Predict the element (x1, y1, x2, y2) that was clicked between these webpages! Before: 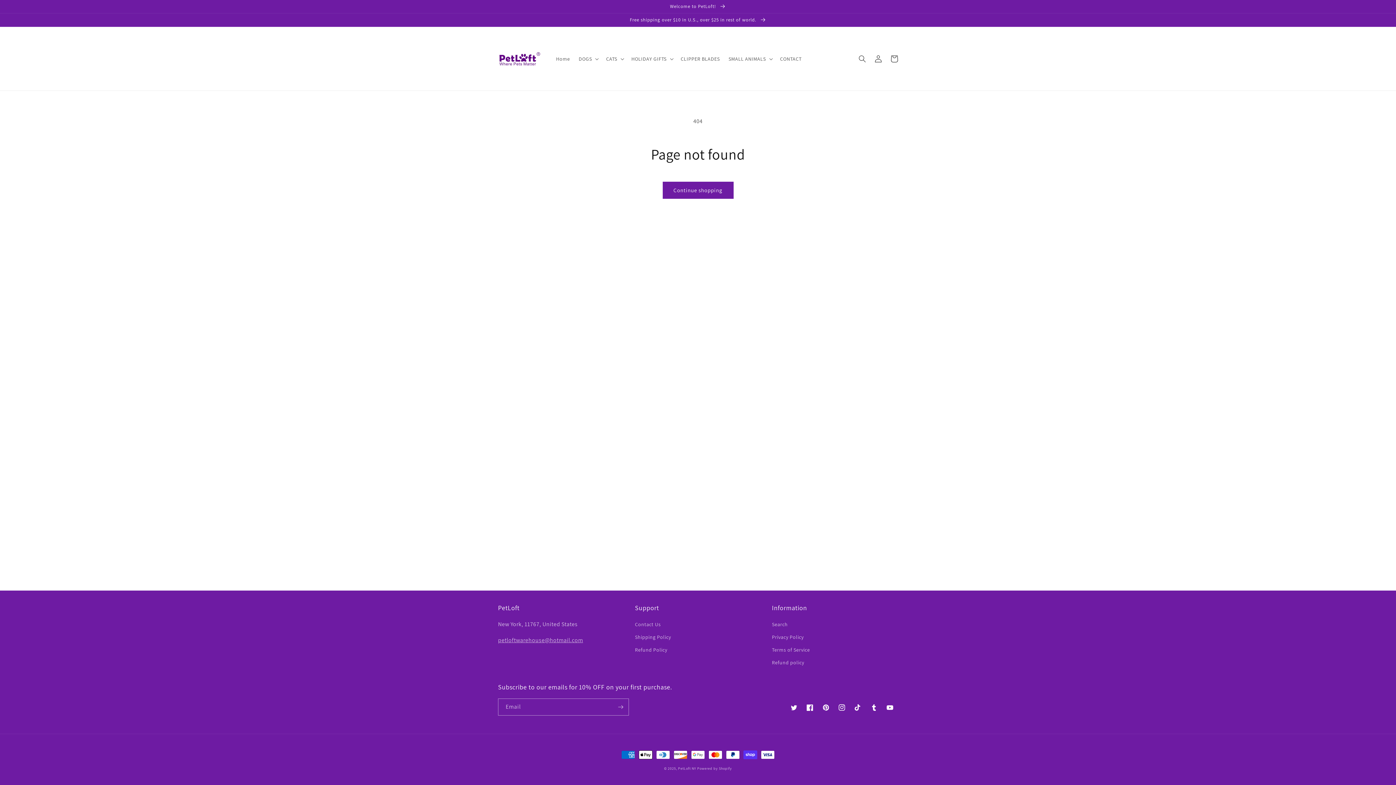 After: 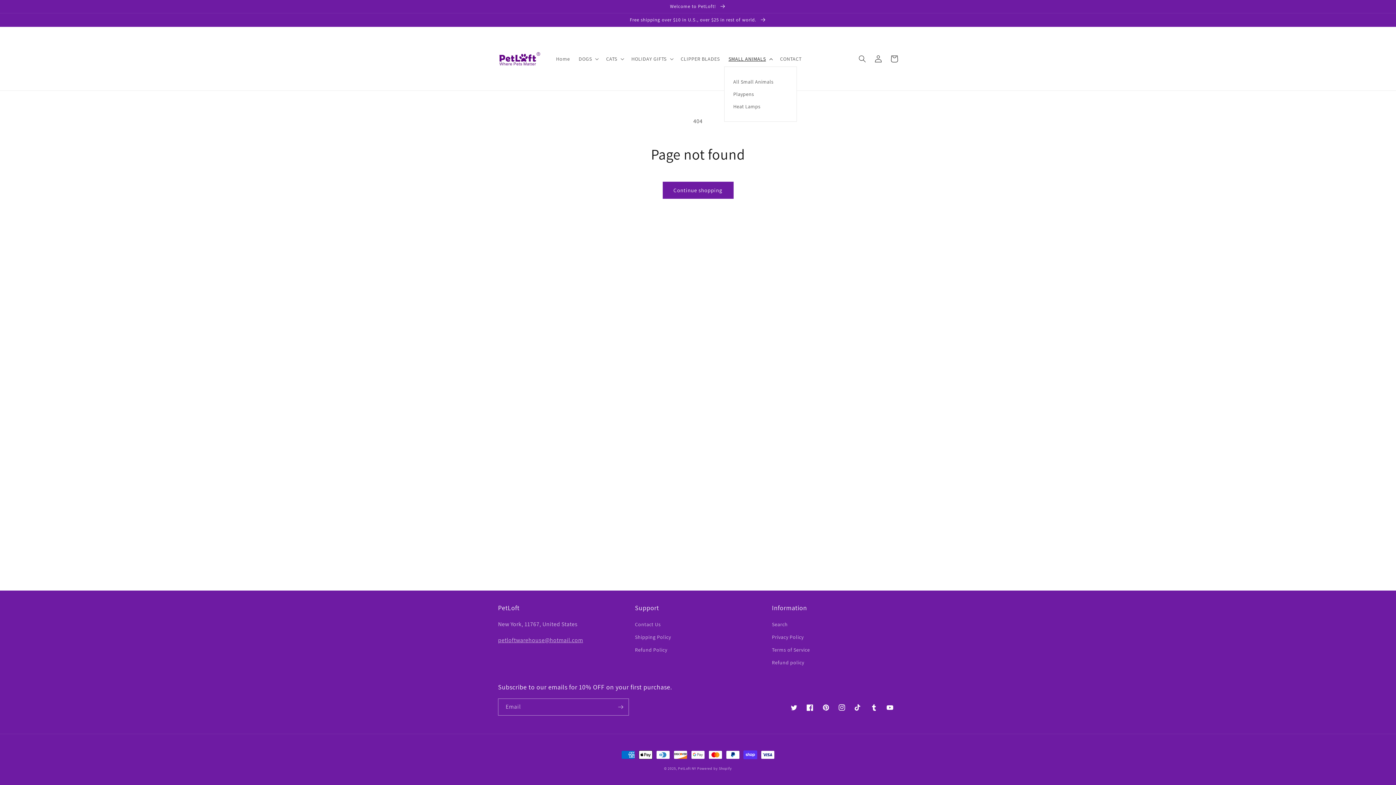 Action: label: SMALL ANIMALS bbox: (724, 51, 775, 66)